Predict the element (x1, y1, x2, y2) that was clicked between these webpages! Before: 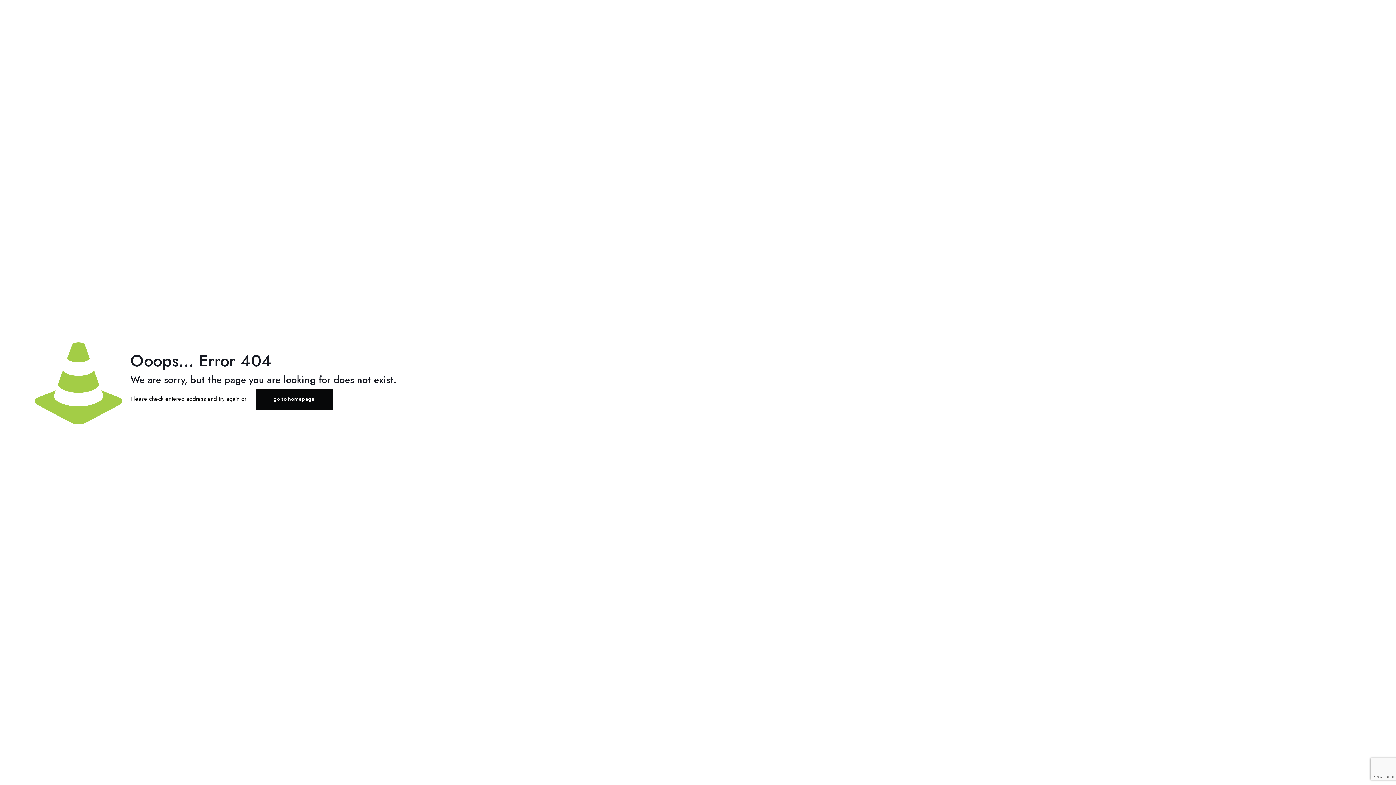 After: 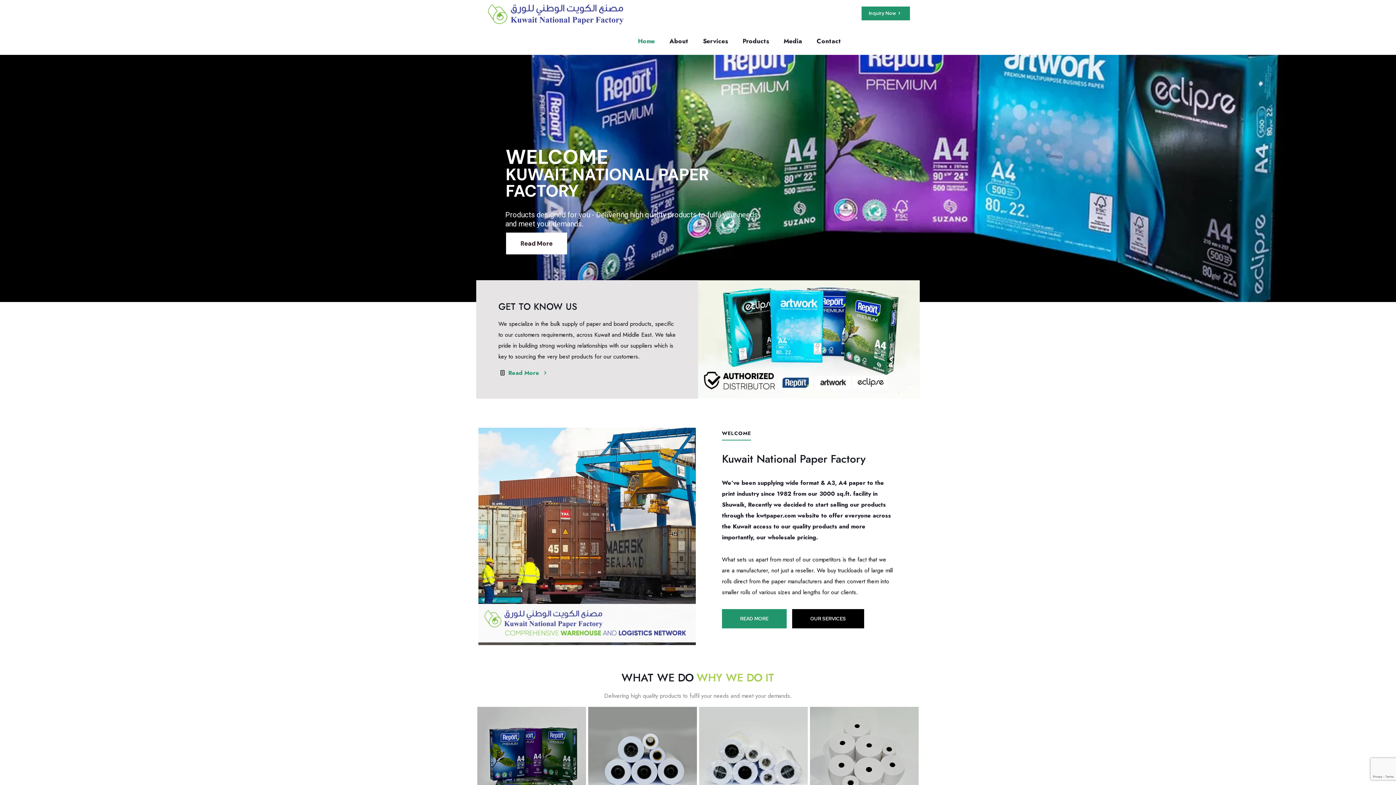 Action: bbox: (255, 389, 333, 409) label: go to homepage